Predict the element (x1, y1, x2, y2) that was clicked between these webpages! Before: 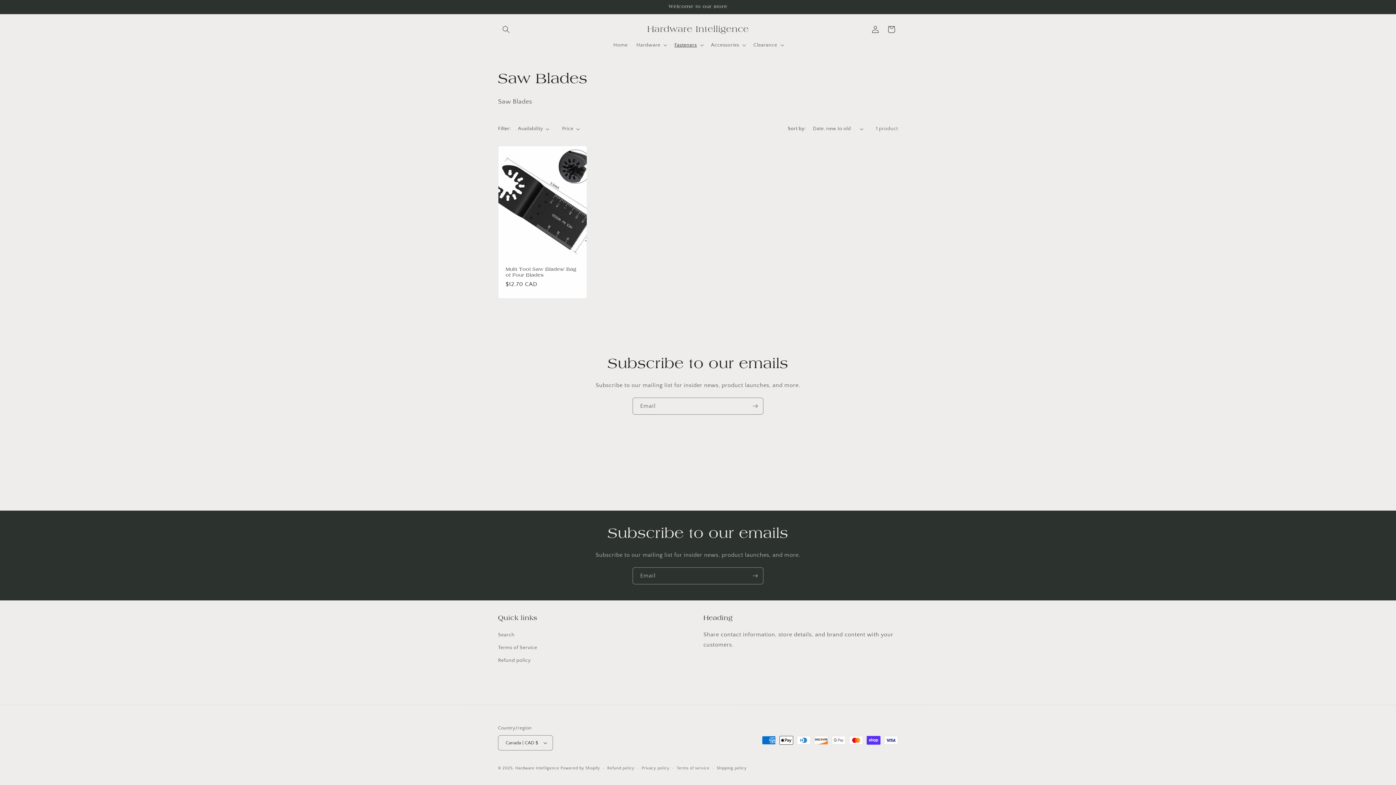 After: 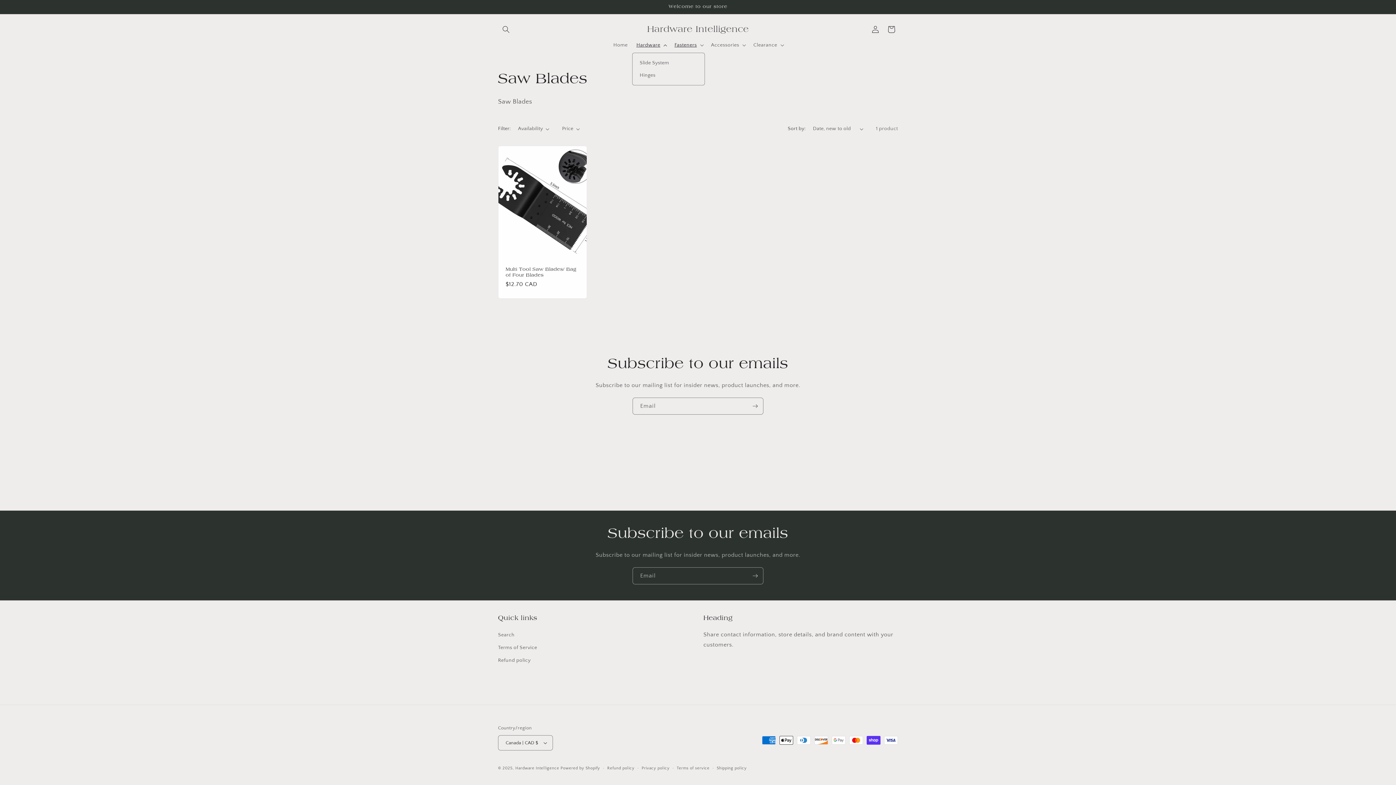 Action: label: Hardware bbox: (632, 37, 670, 52)